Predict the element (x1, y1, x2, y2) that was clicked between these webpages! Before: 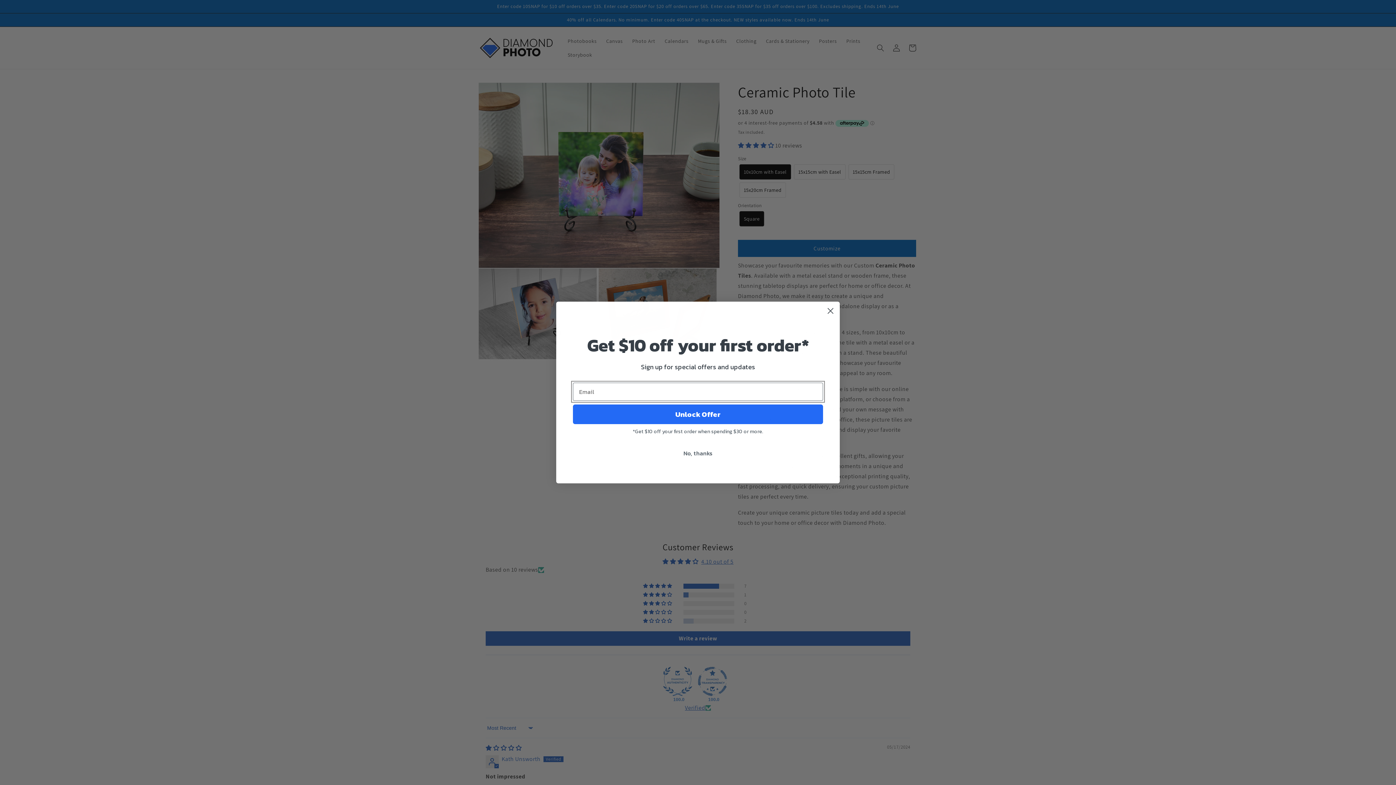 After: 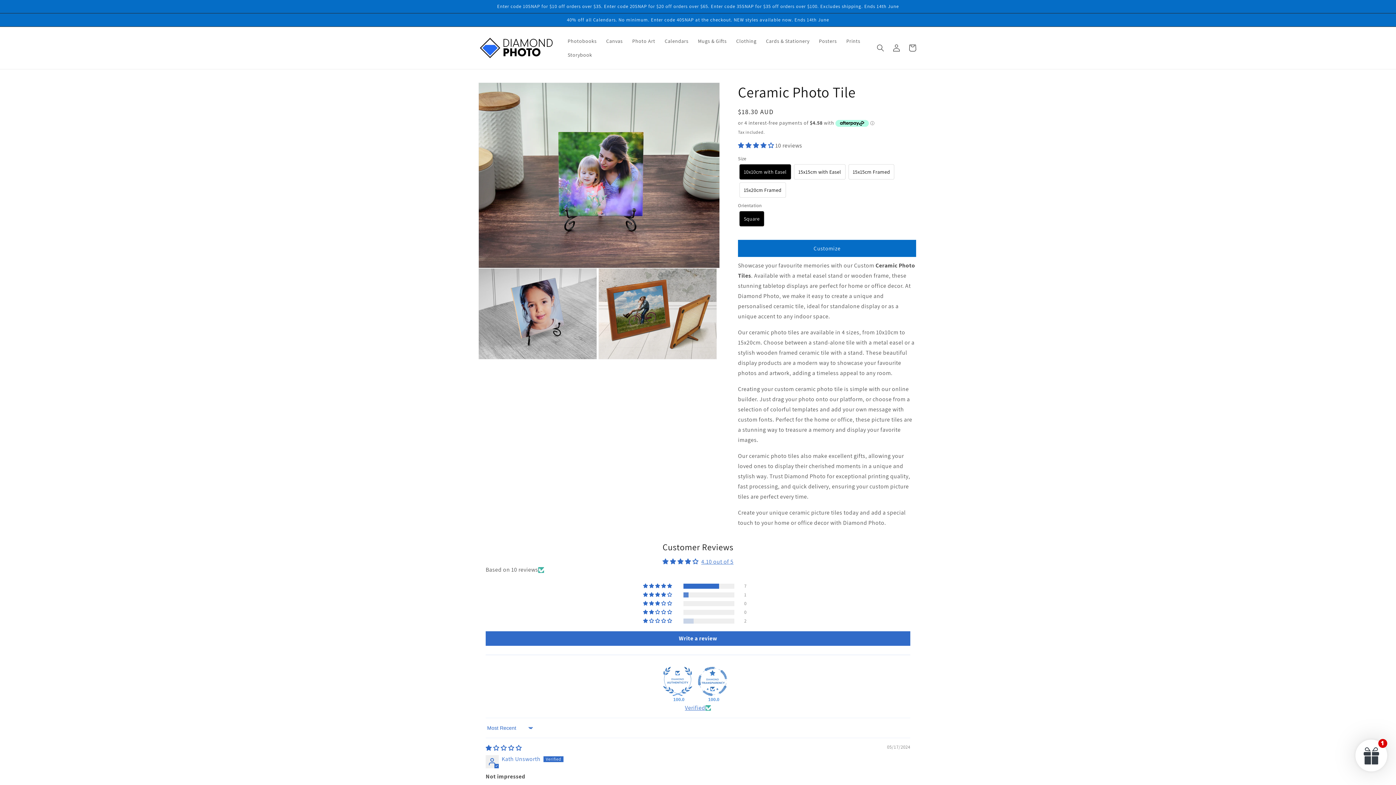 Action: label: Close dialog bbox: (824, 304, 837, 317)